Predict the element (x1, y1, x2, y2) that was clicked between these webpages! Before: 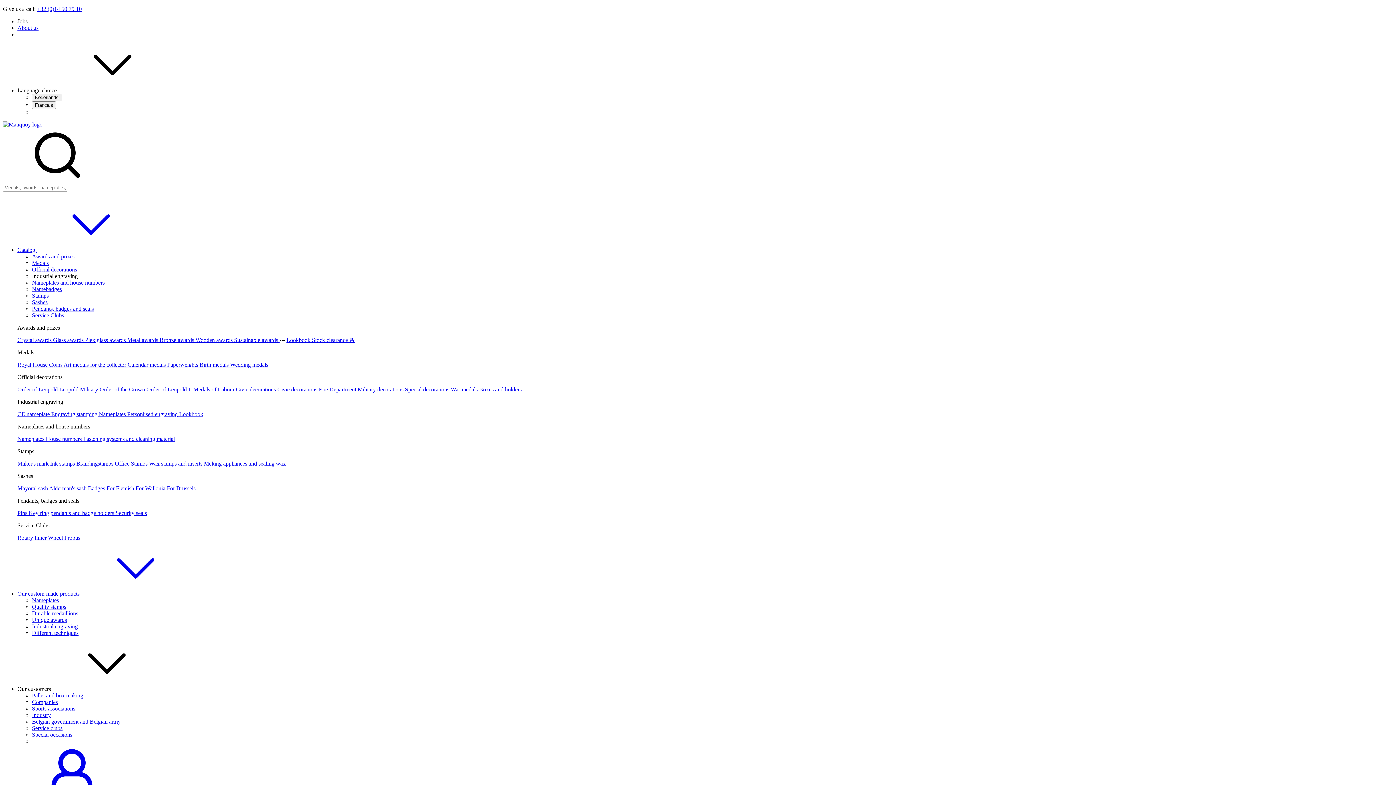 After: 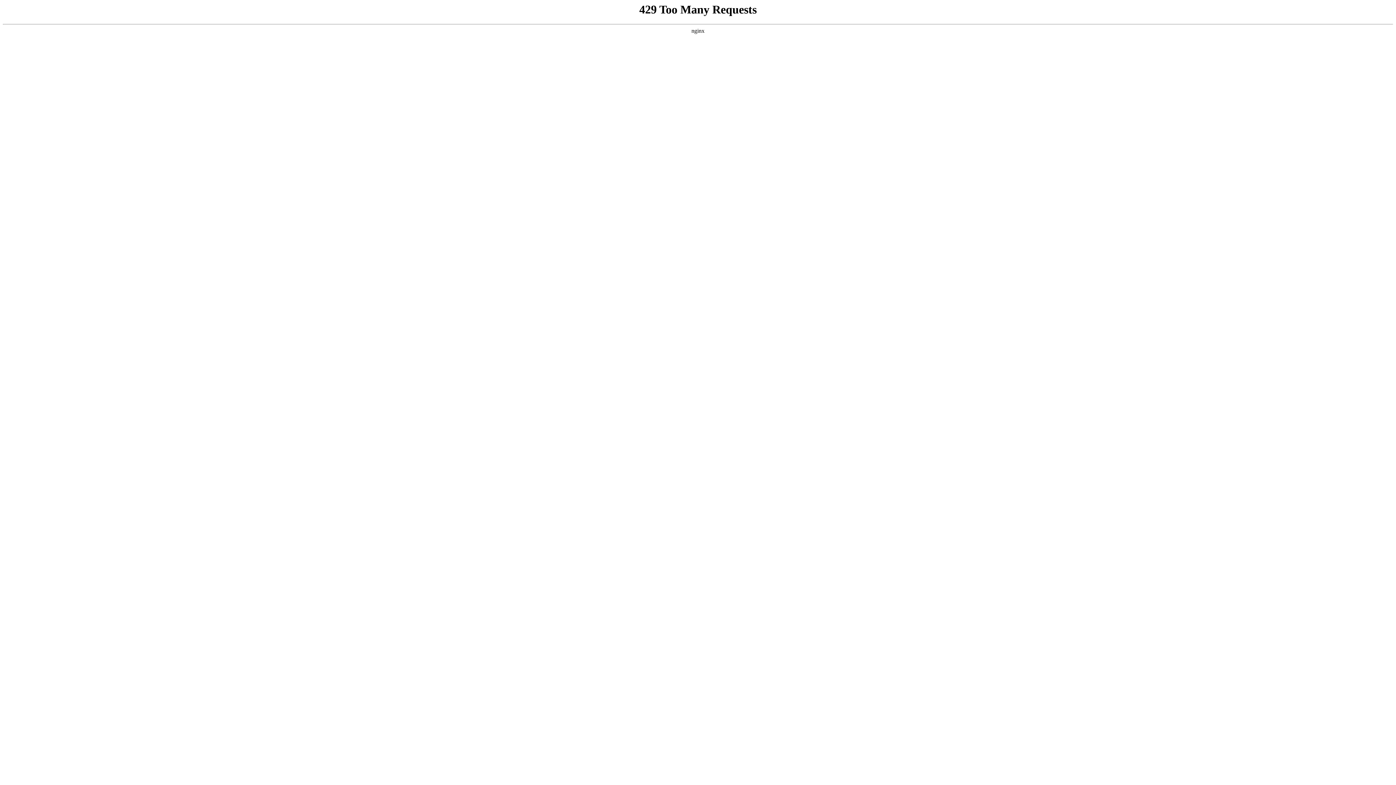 Action: bbox: (32, 279, 104, 285) label: Nameplates and house numbers